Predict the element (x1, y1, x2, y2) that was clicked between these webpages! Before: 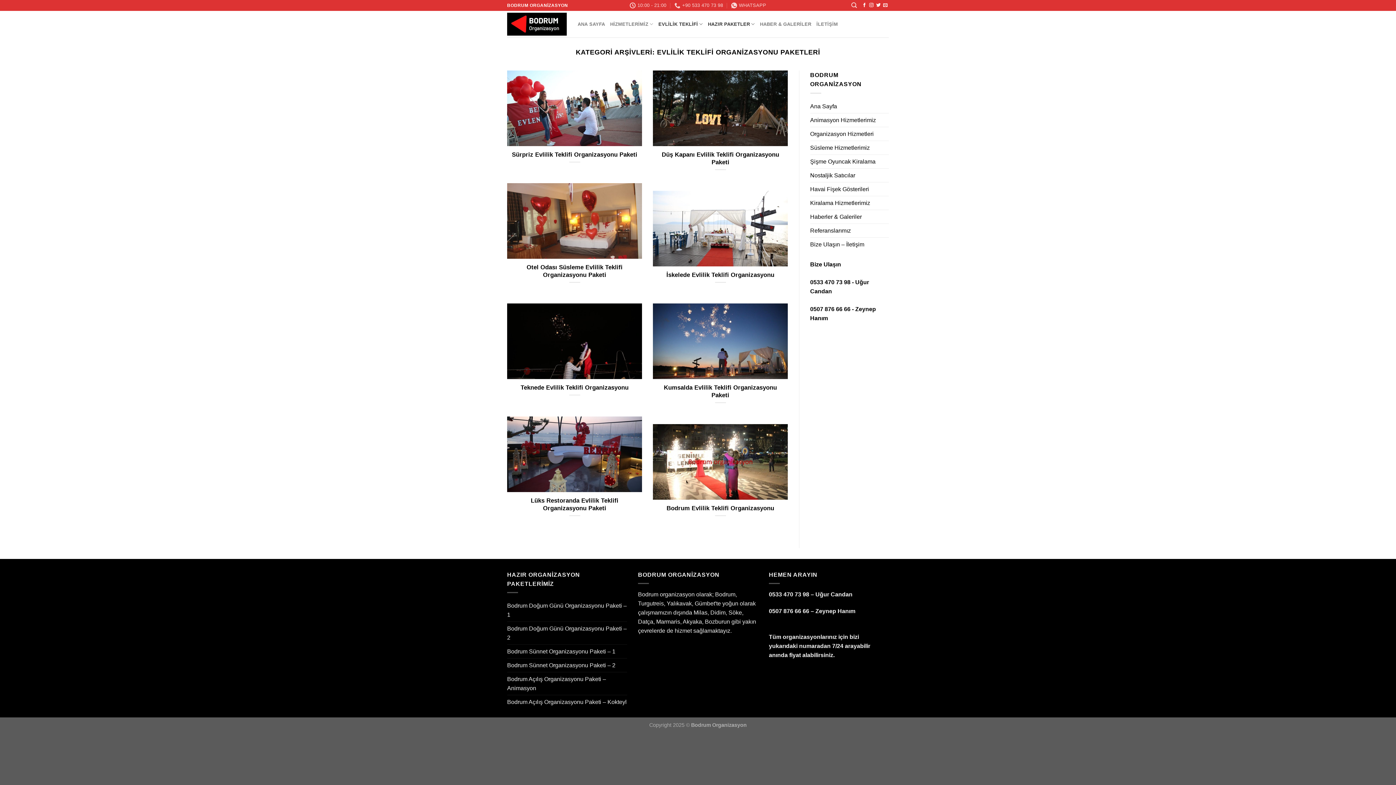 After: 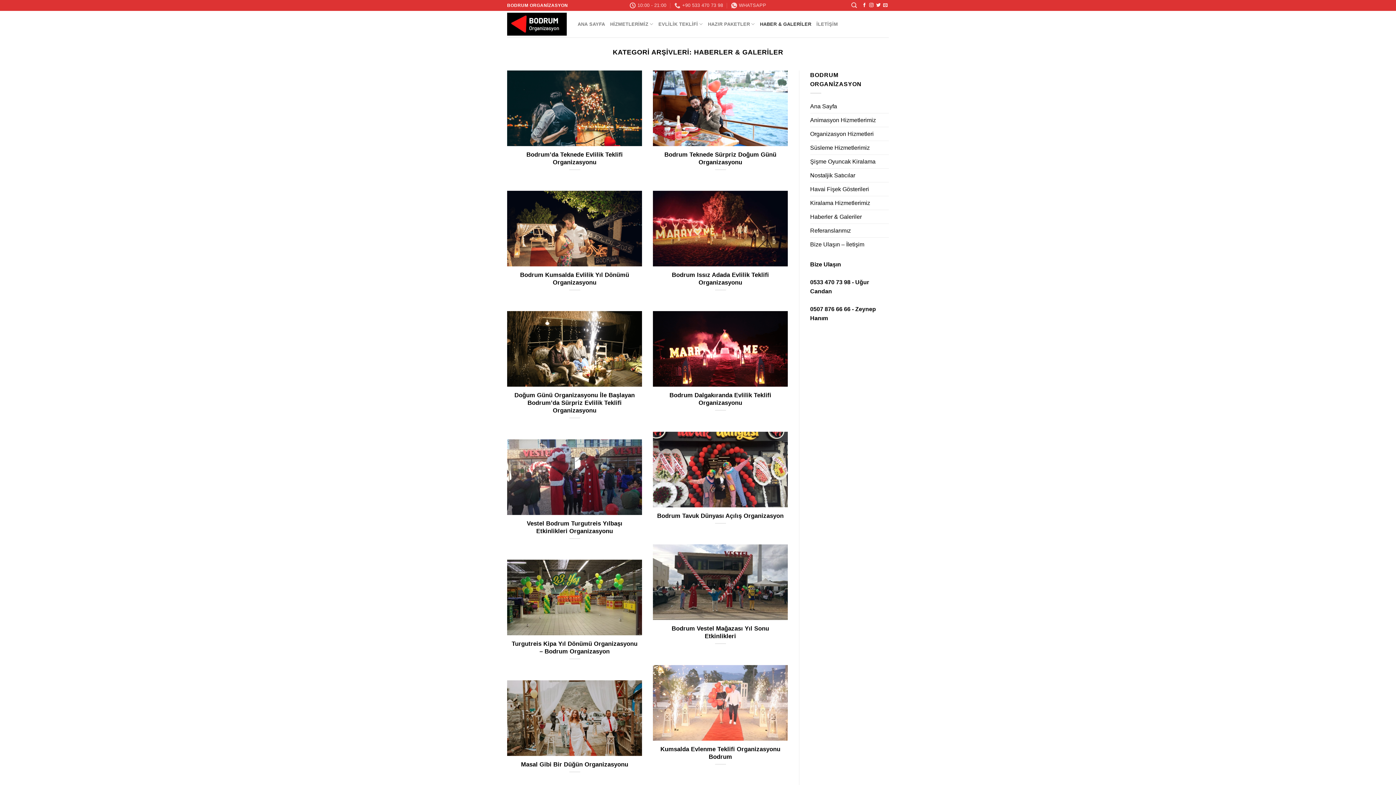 Action: bbox: (760, 16, 811, 31) label: HABER & GALERİLER